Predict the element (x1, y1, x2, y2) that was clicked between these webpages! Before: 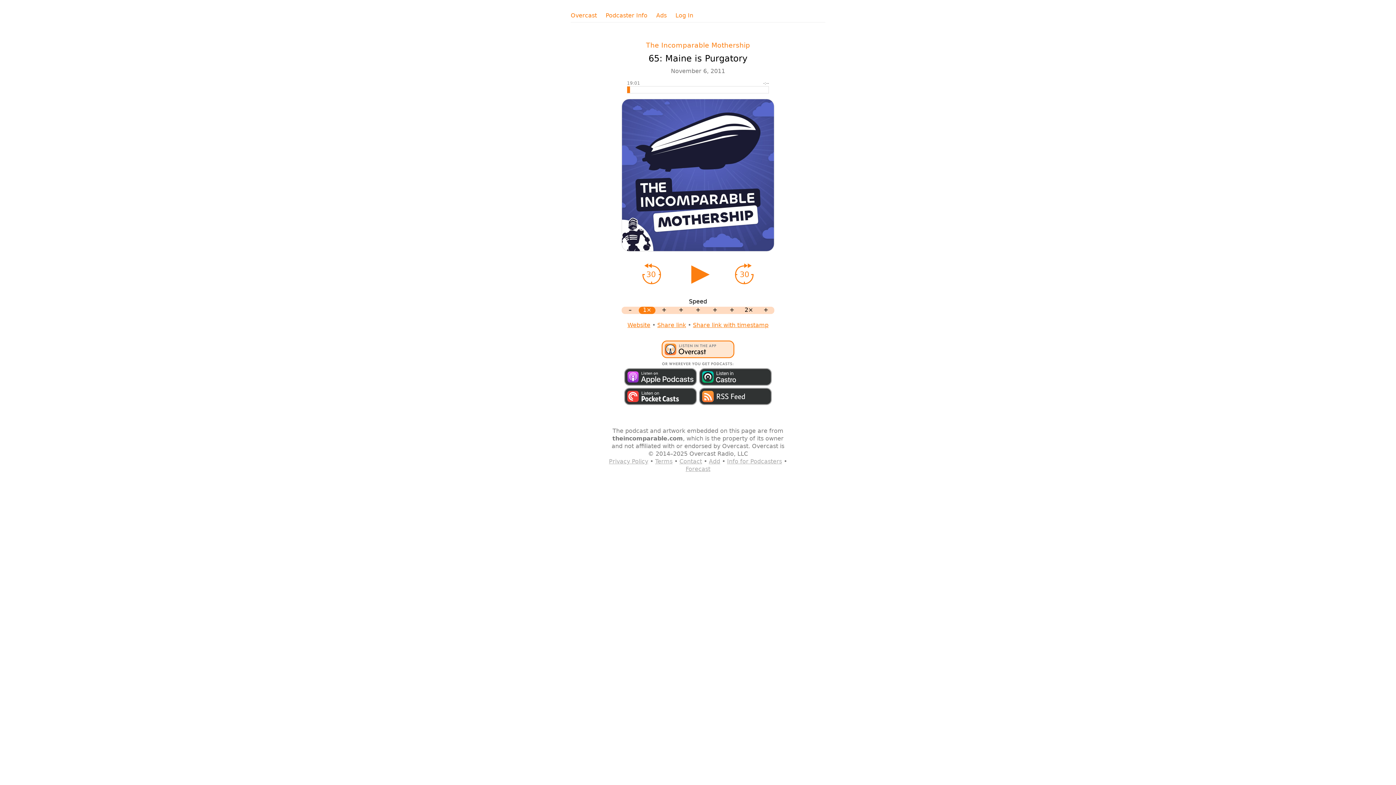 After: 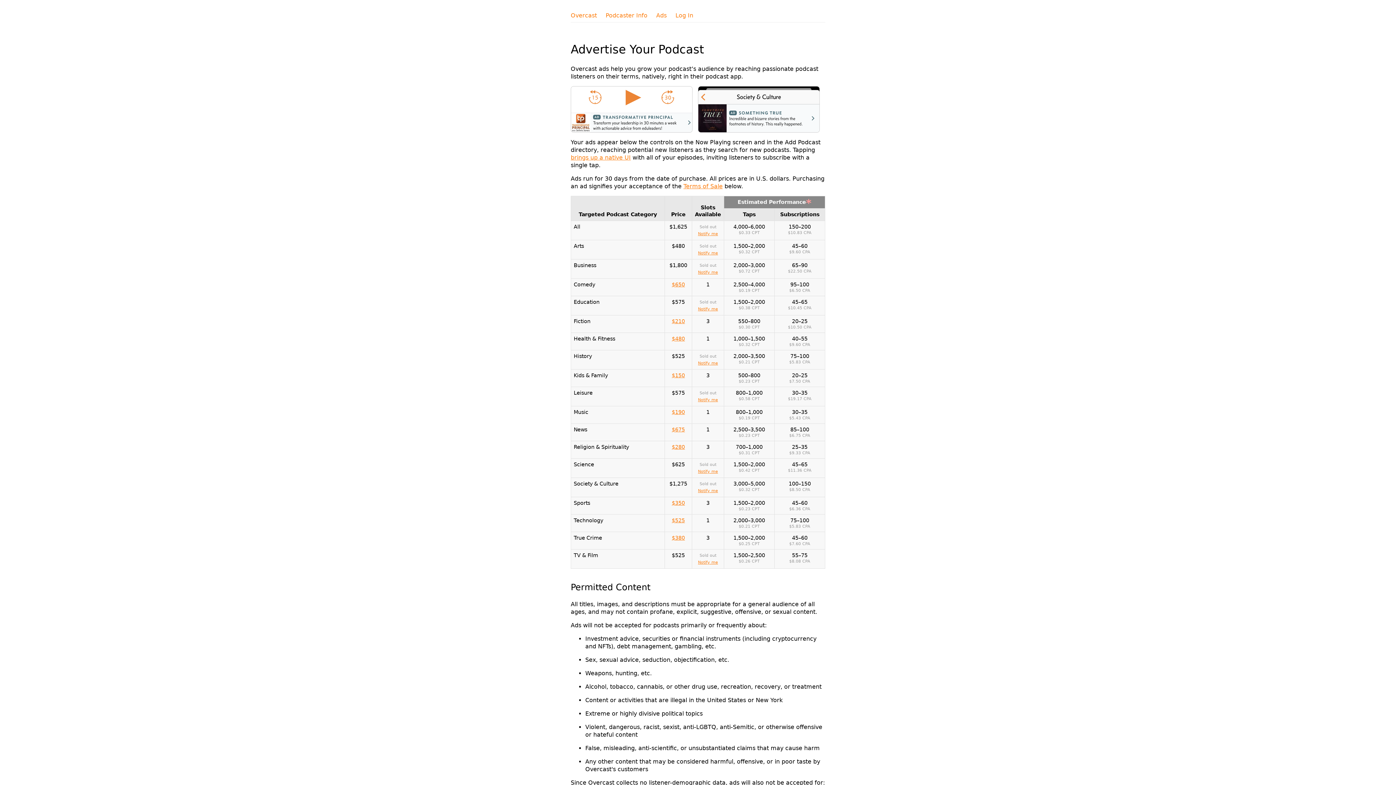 Action: bbox: (656, 11, 666, 19) label: Ads